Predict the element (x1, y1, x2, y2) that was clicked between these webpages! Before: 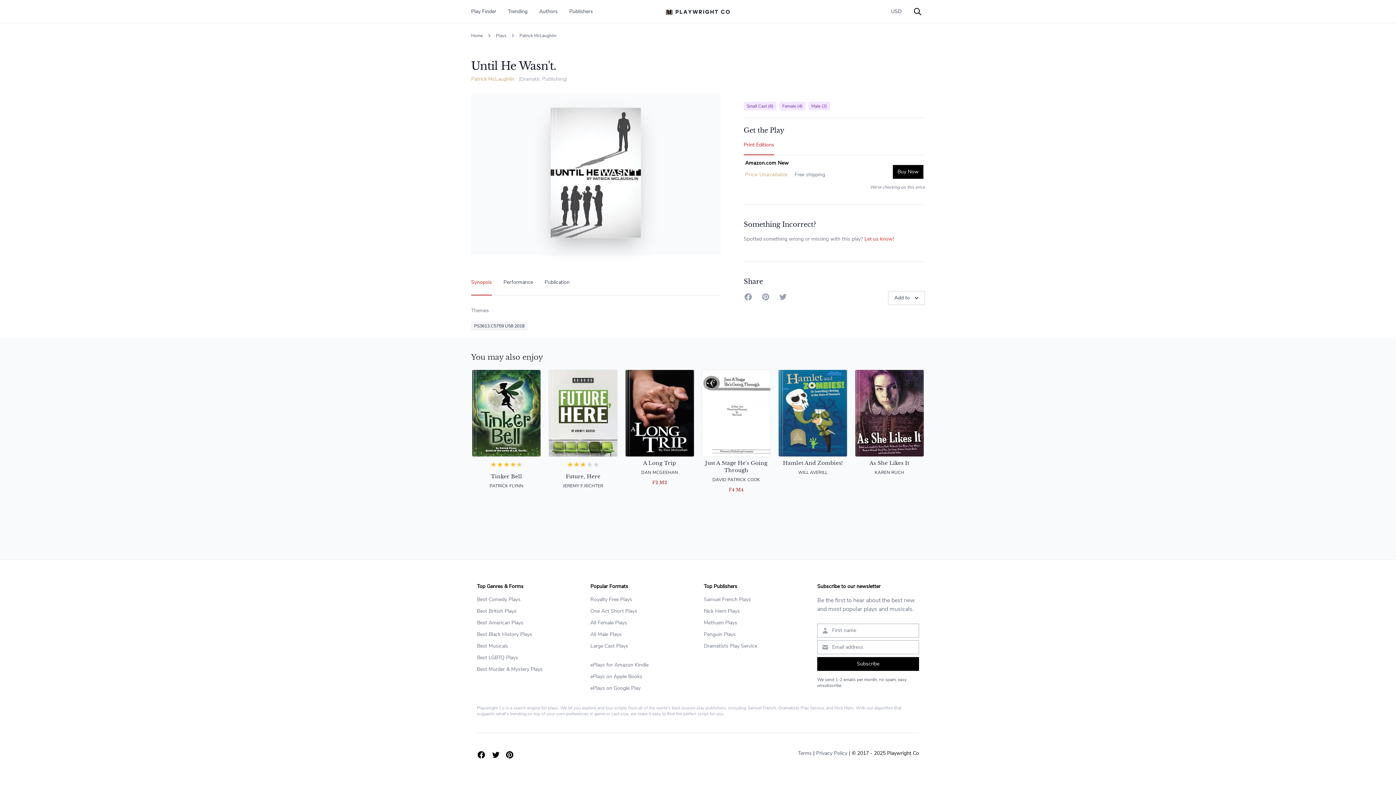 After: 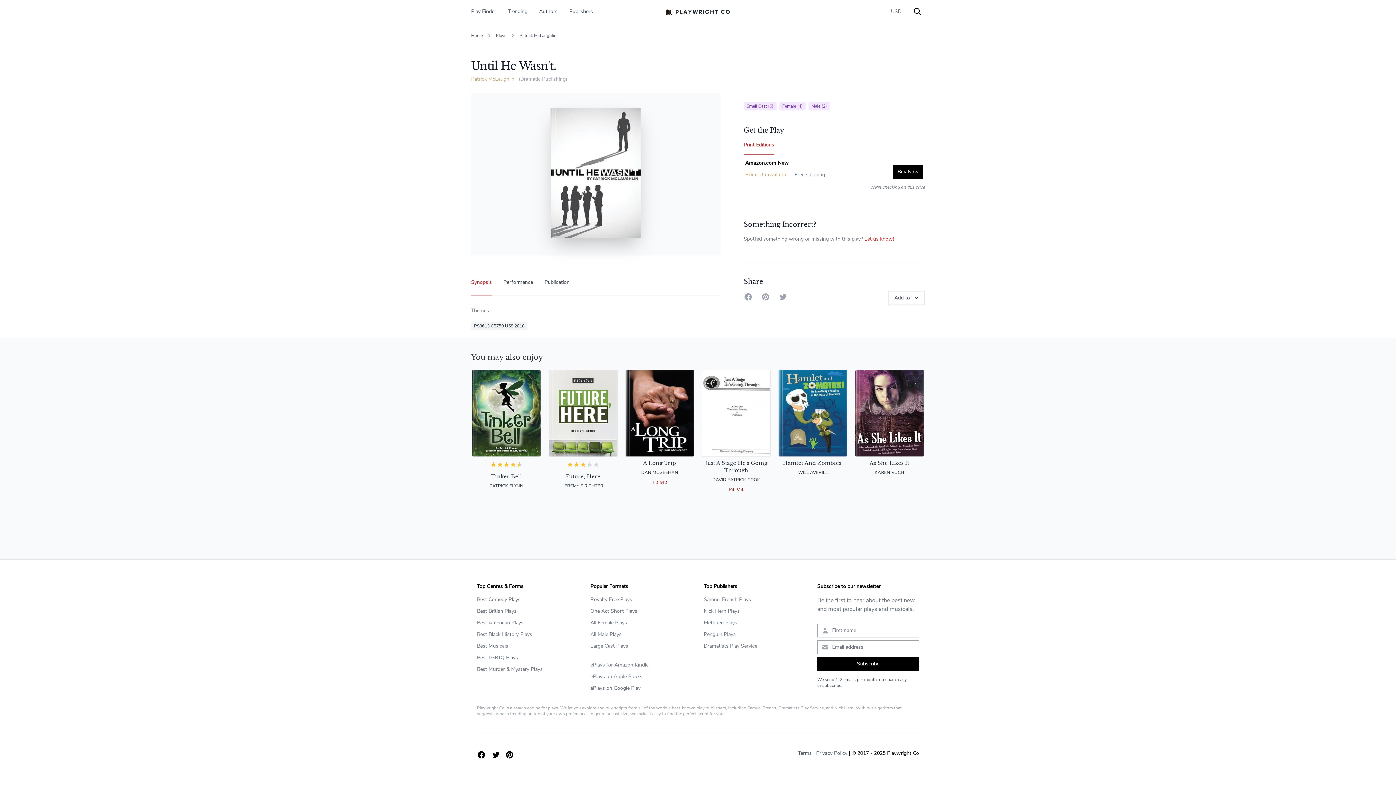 Action: bbox: (743, 155, 925, 190) label: Amazon.com New

Price Unavailable

Free shipping

Buy Now
We're checking on this price